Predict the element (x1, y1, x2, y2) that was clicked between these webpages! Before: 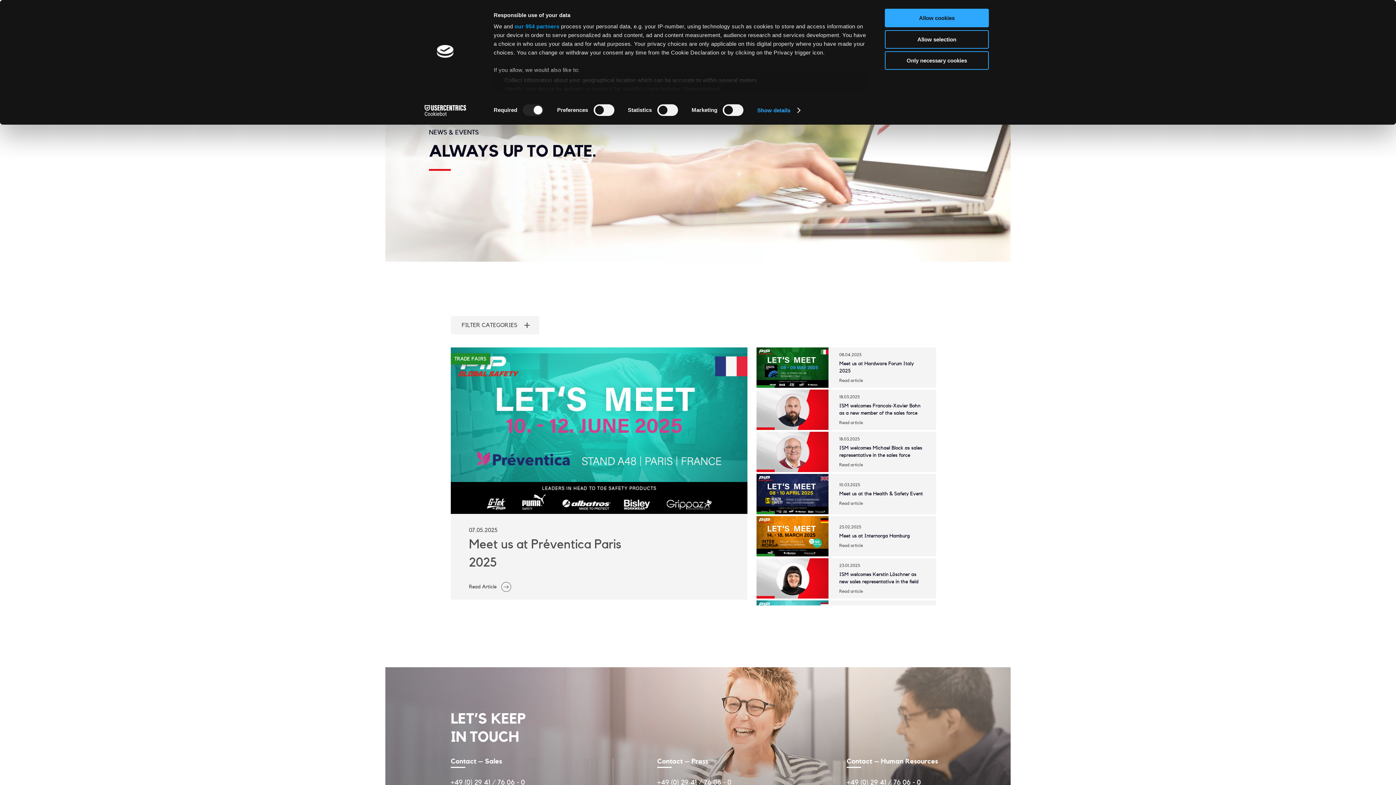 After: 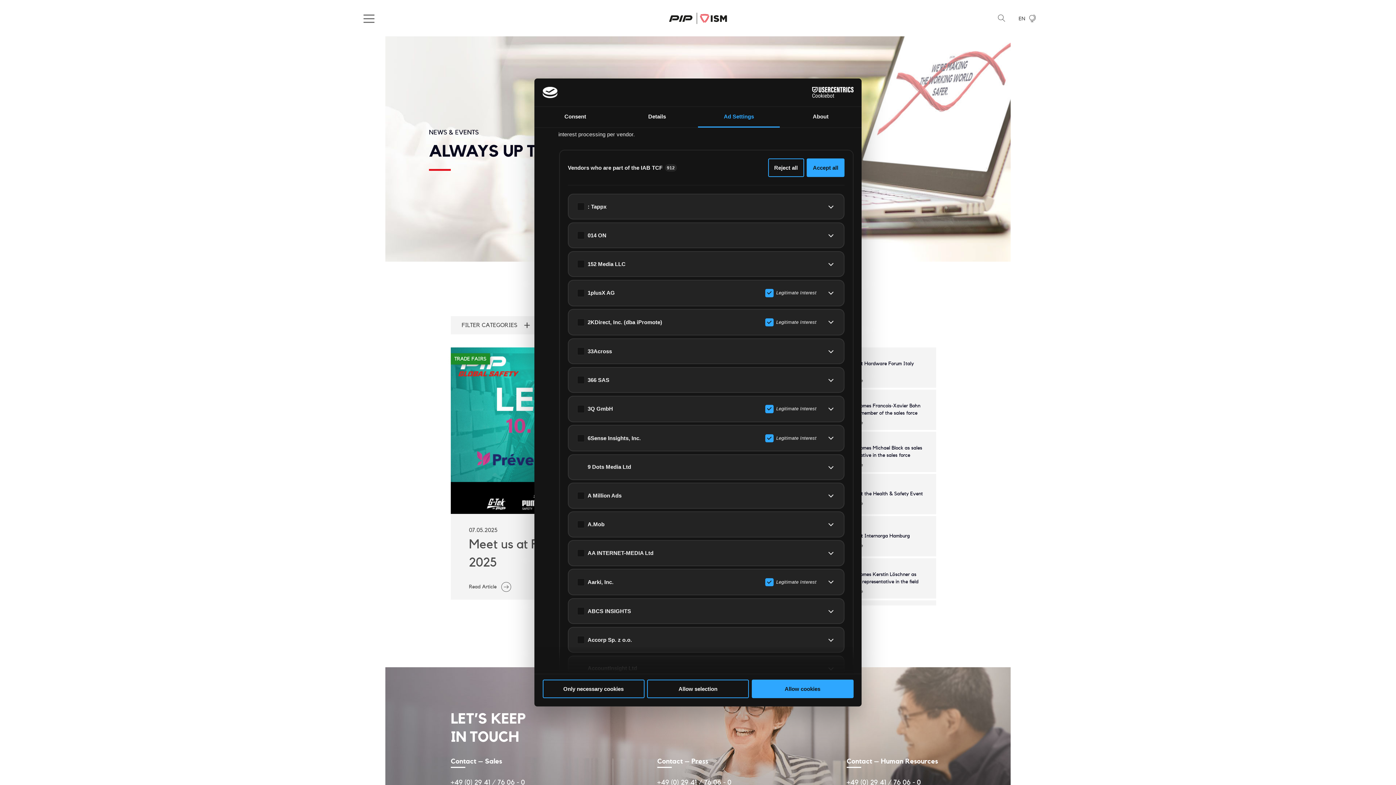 Action: label: our 954 partners bbox: (514, 23, 559, 29)